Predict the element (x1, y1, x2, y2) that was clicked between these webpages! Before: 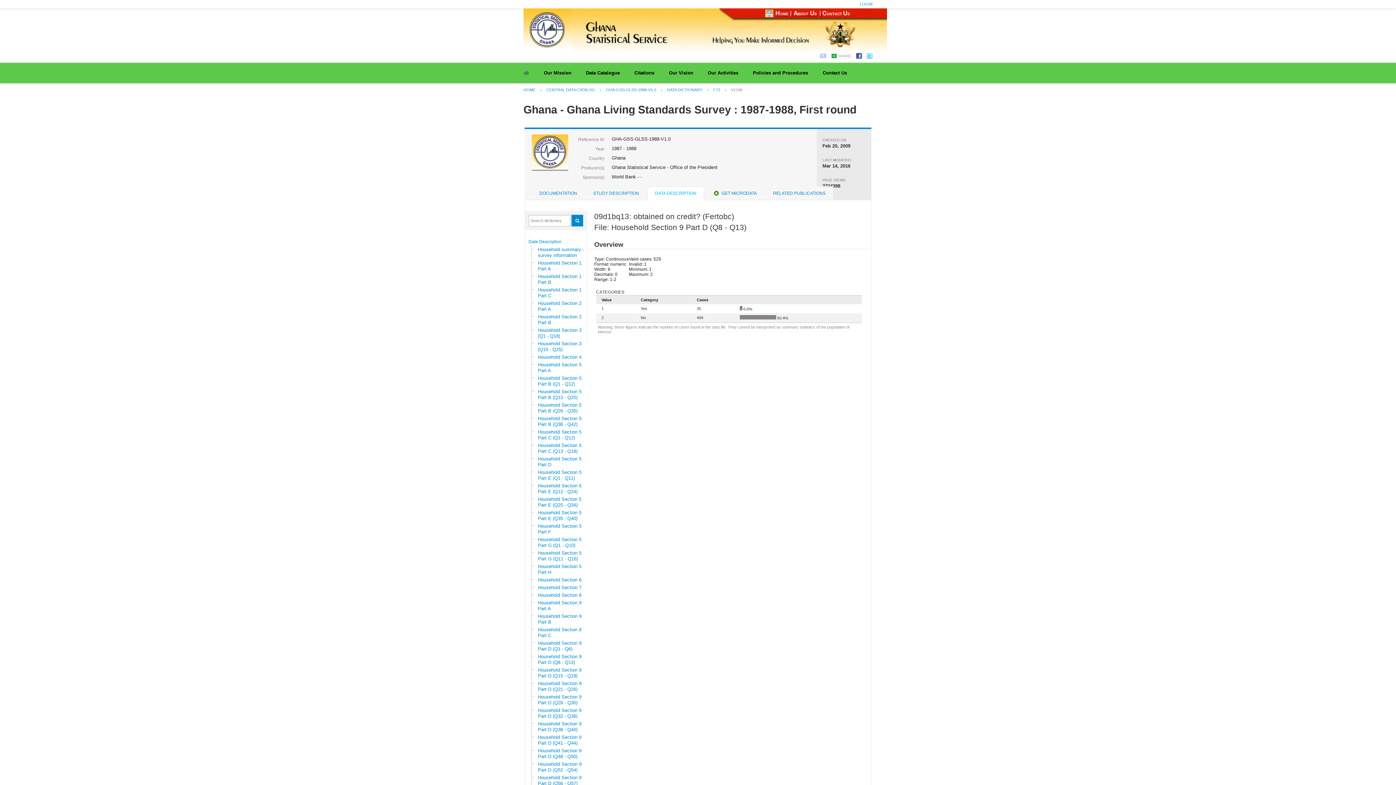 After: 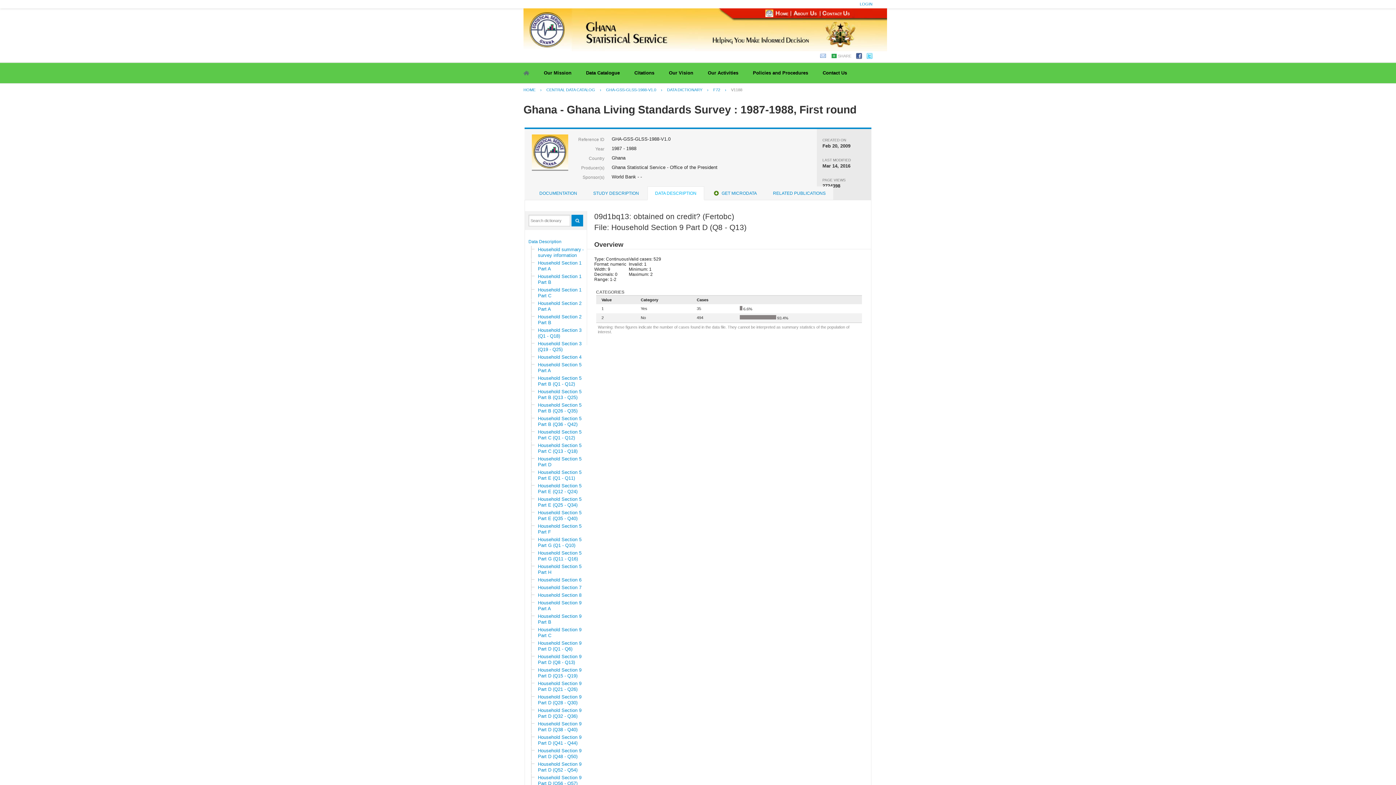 Action: bbox: (866, 54, 872, 60)